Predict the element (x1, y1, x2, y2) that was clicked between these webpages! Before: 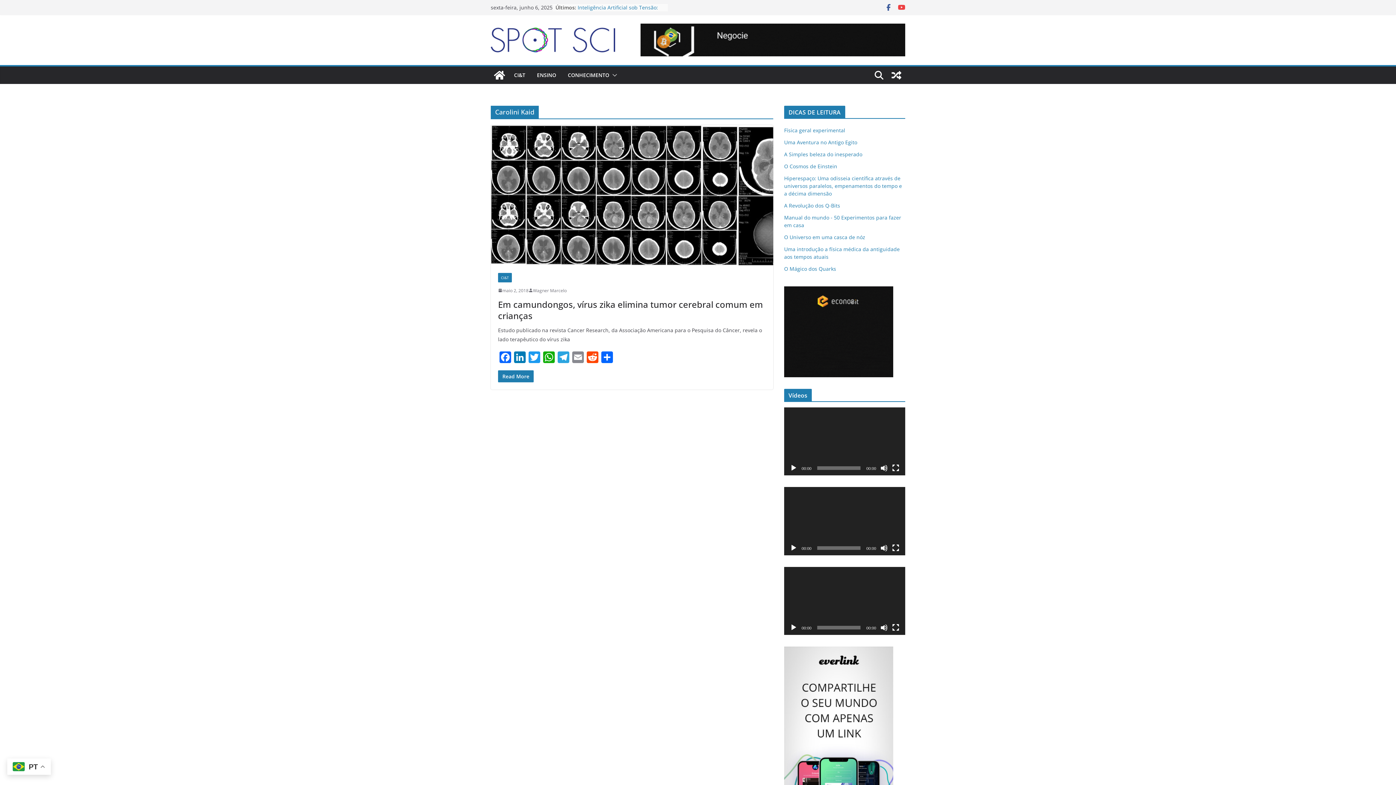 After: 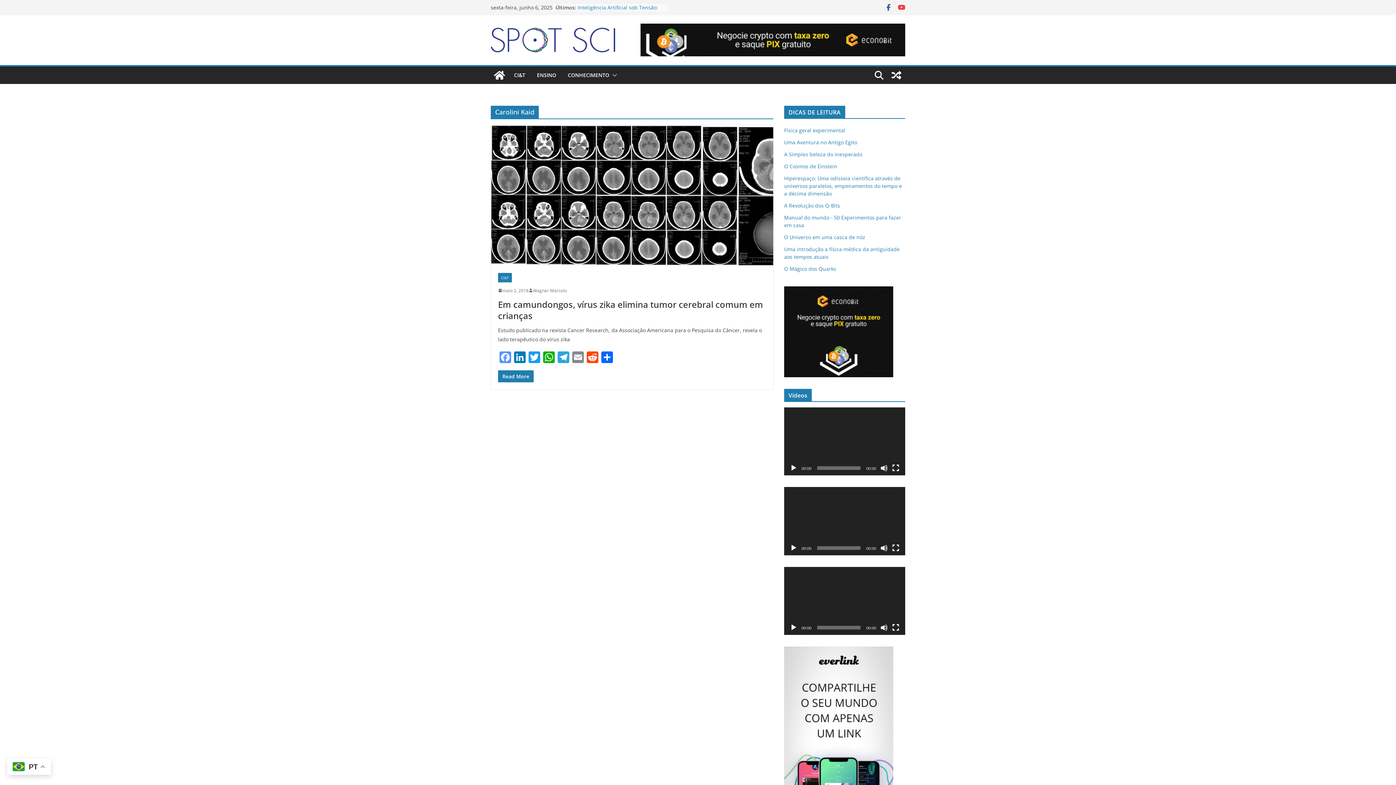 Action: label: Facebook bbox: (498, 351, 512, 364)